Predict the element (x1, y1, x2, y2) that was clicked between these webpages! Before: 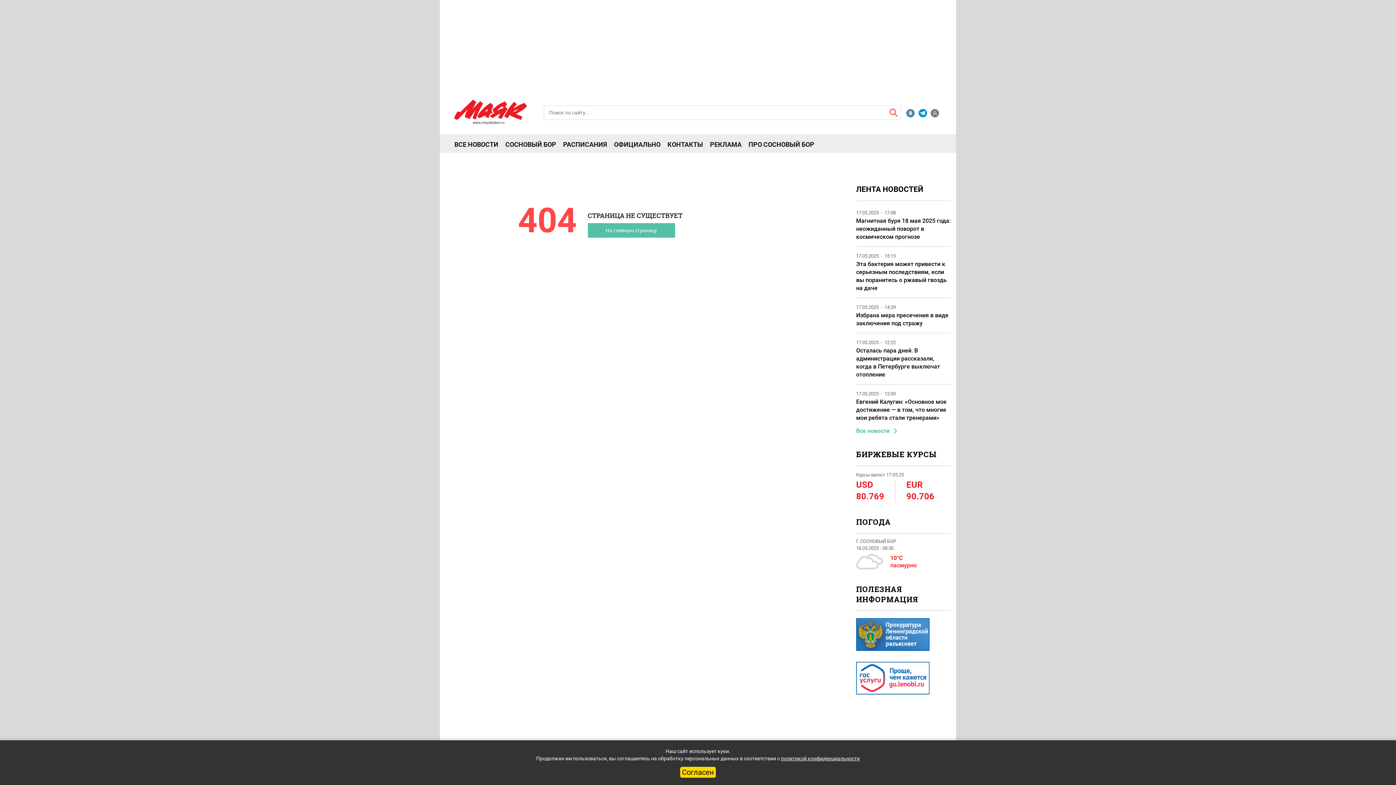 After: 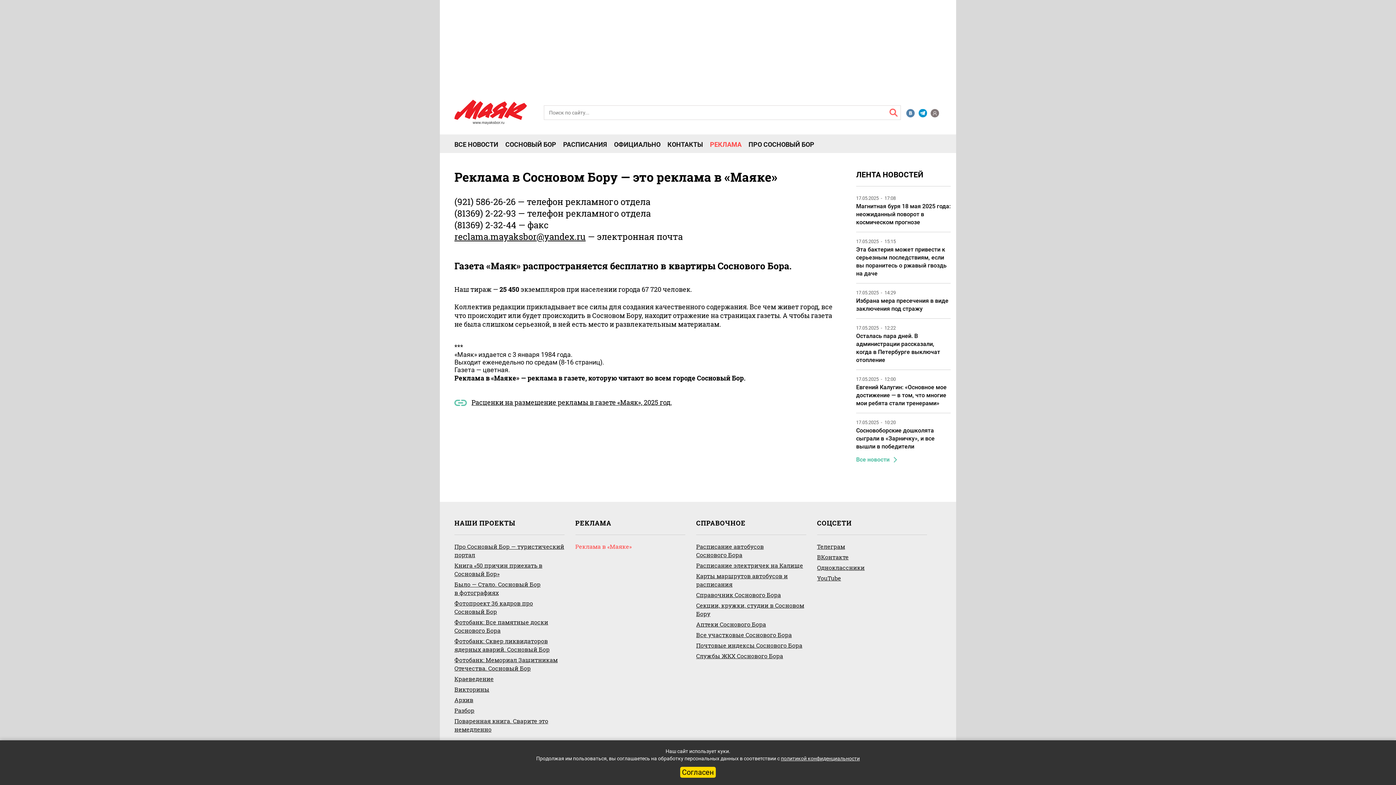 Action: label: РЕКЛАМА bbox: (710, 141, 741, 148)